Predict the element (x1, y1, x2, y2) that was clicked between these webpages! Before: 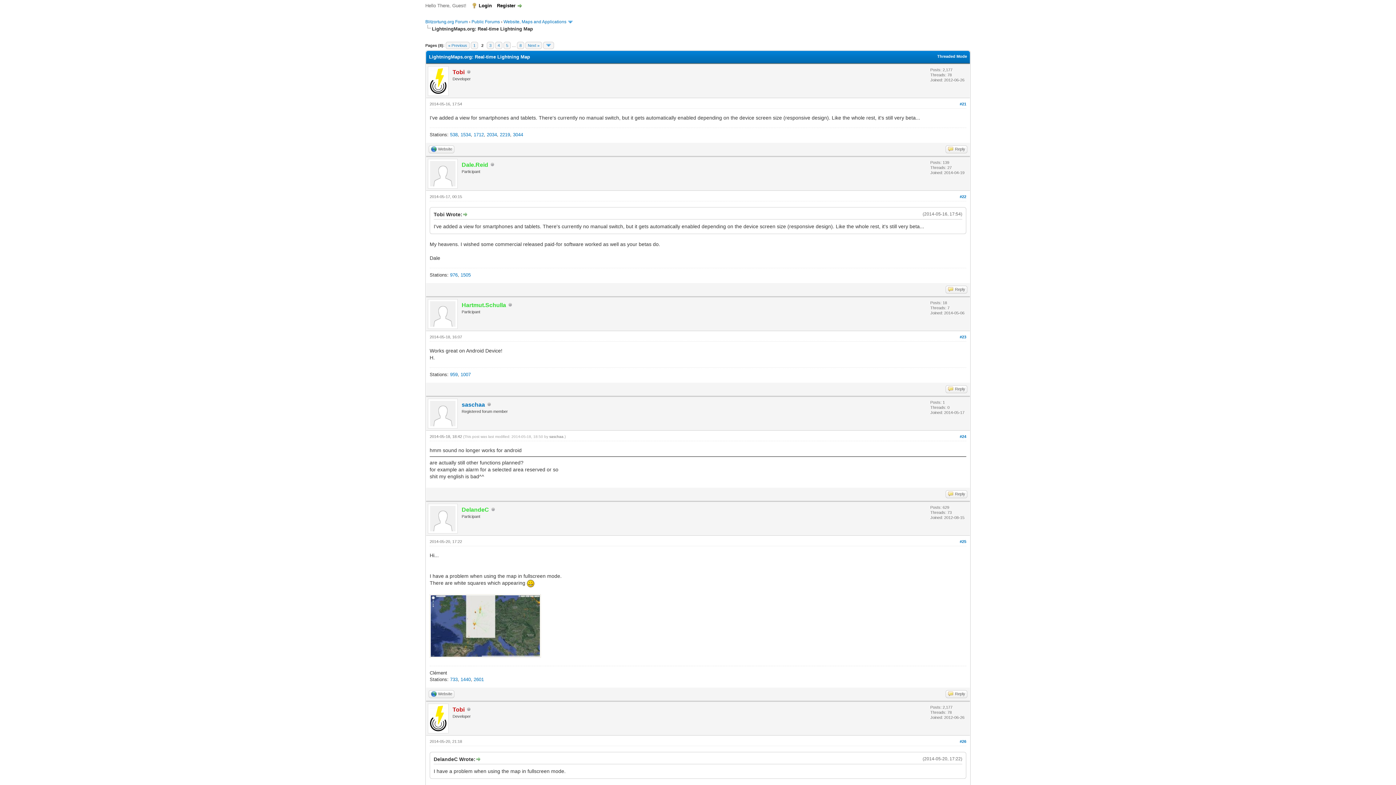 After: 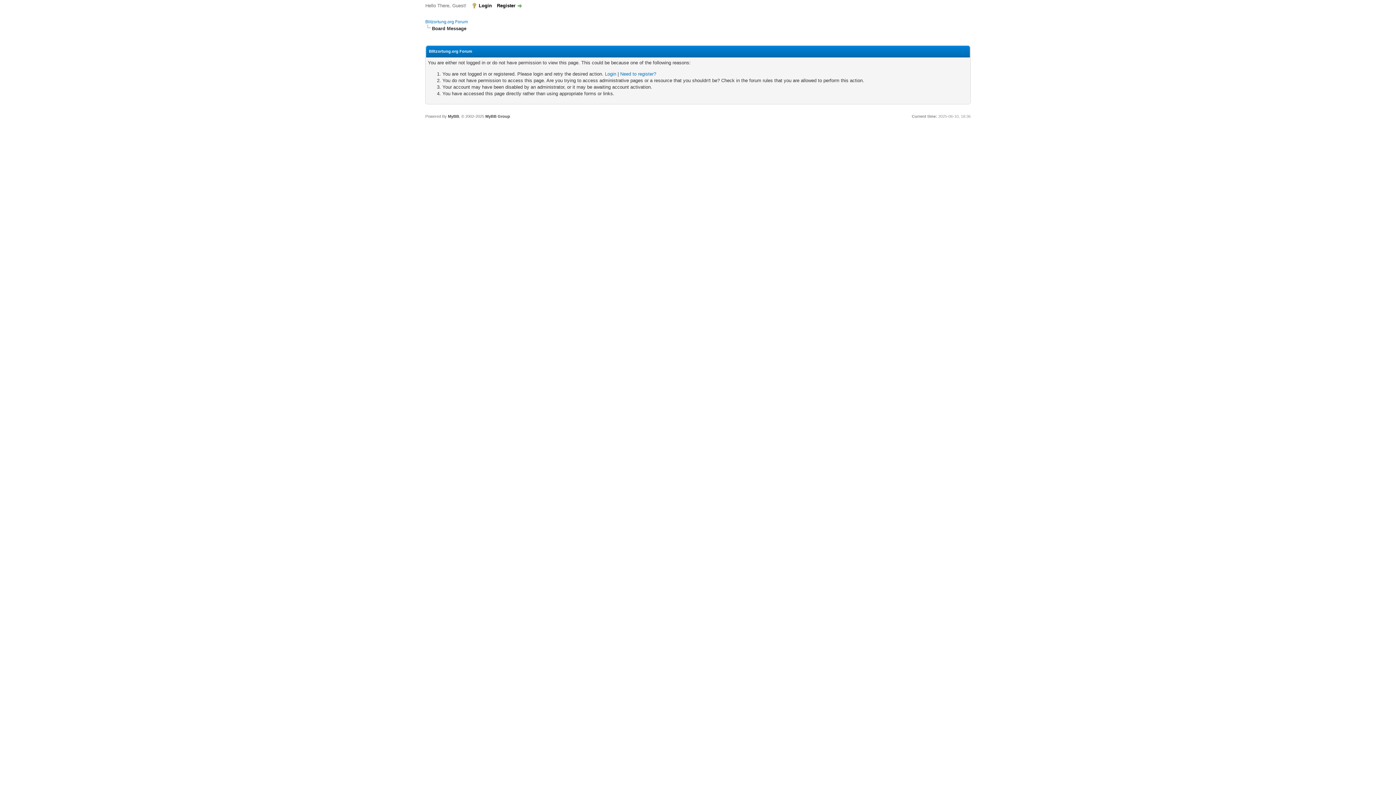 Action: bbox: (428, 184, 457, 189)